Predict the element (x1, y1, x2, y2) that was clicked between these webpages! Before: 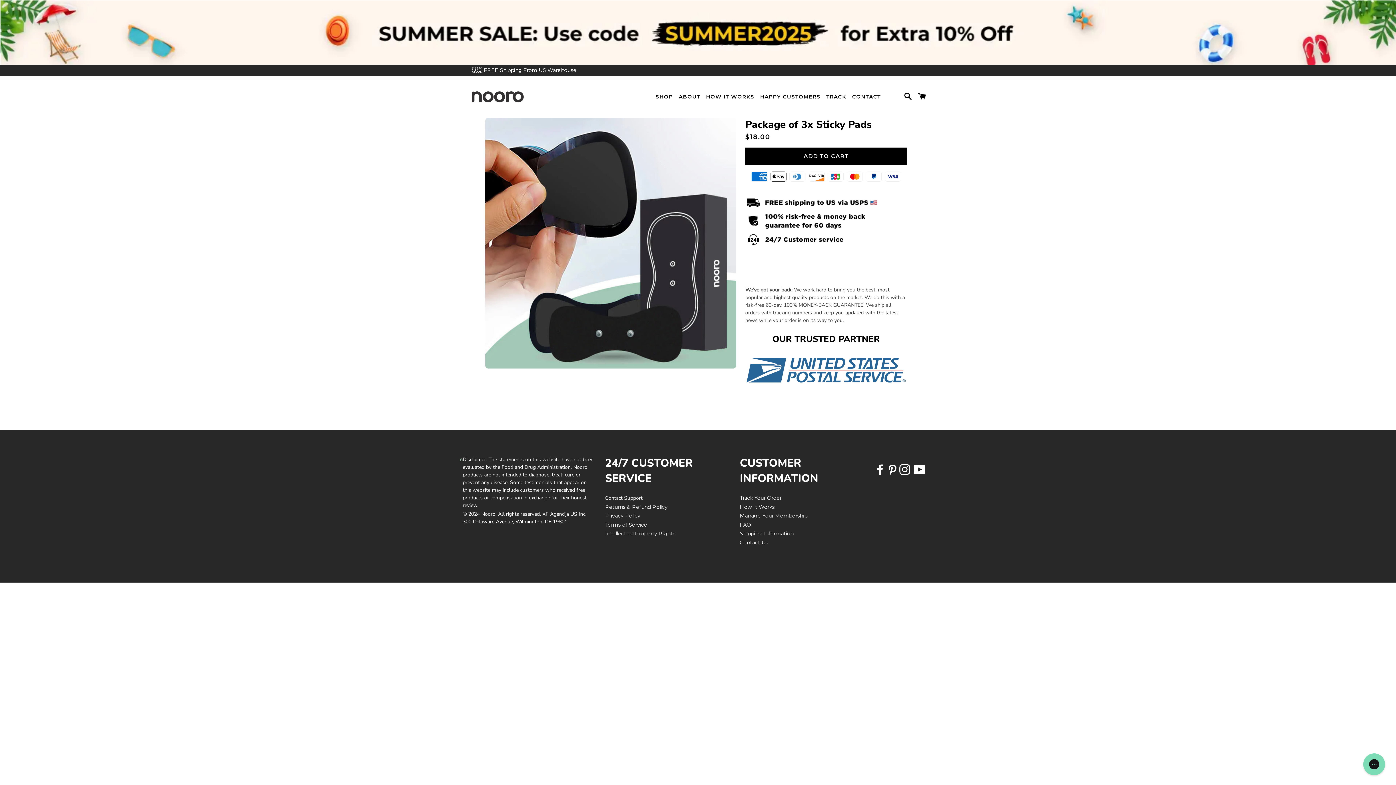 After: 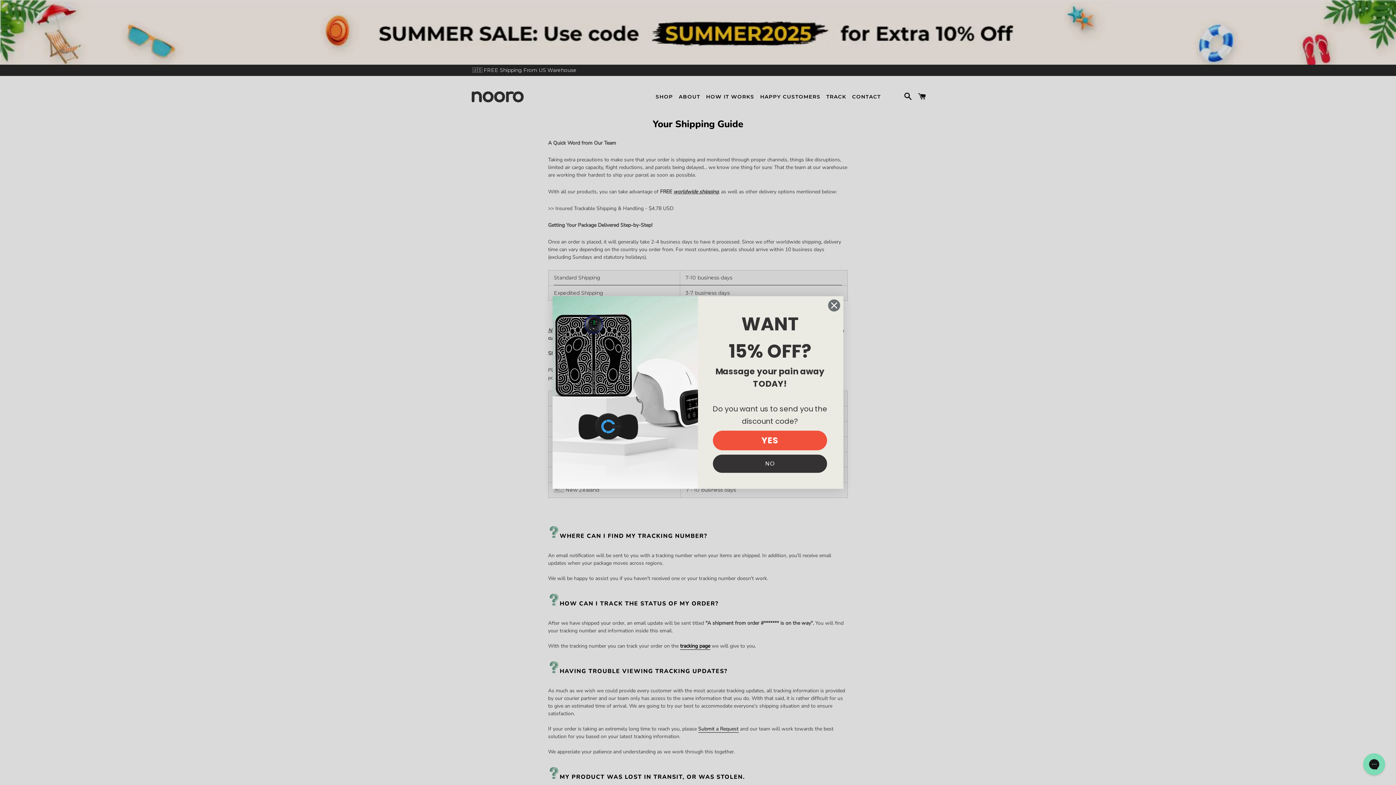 Action: bbox: (740, 530, 793, 537) label: Shipping Information